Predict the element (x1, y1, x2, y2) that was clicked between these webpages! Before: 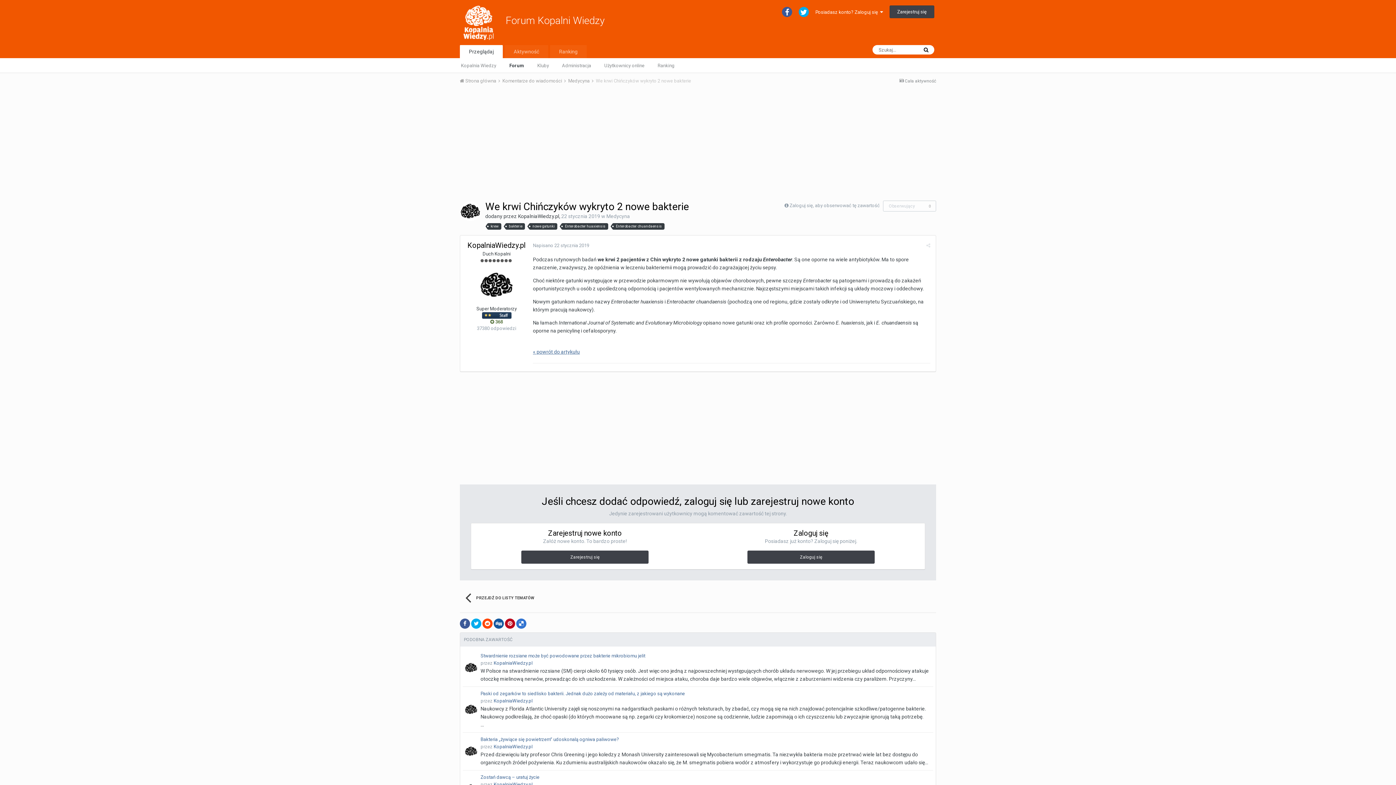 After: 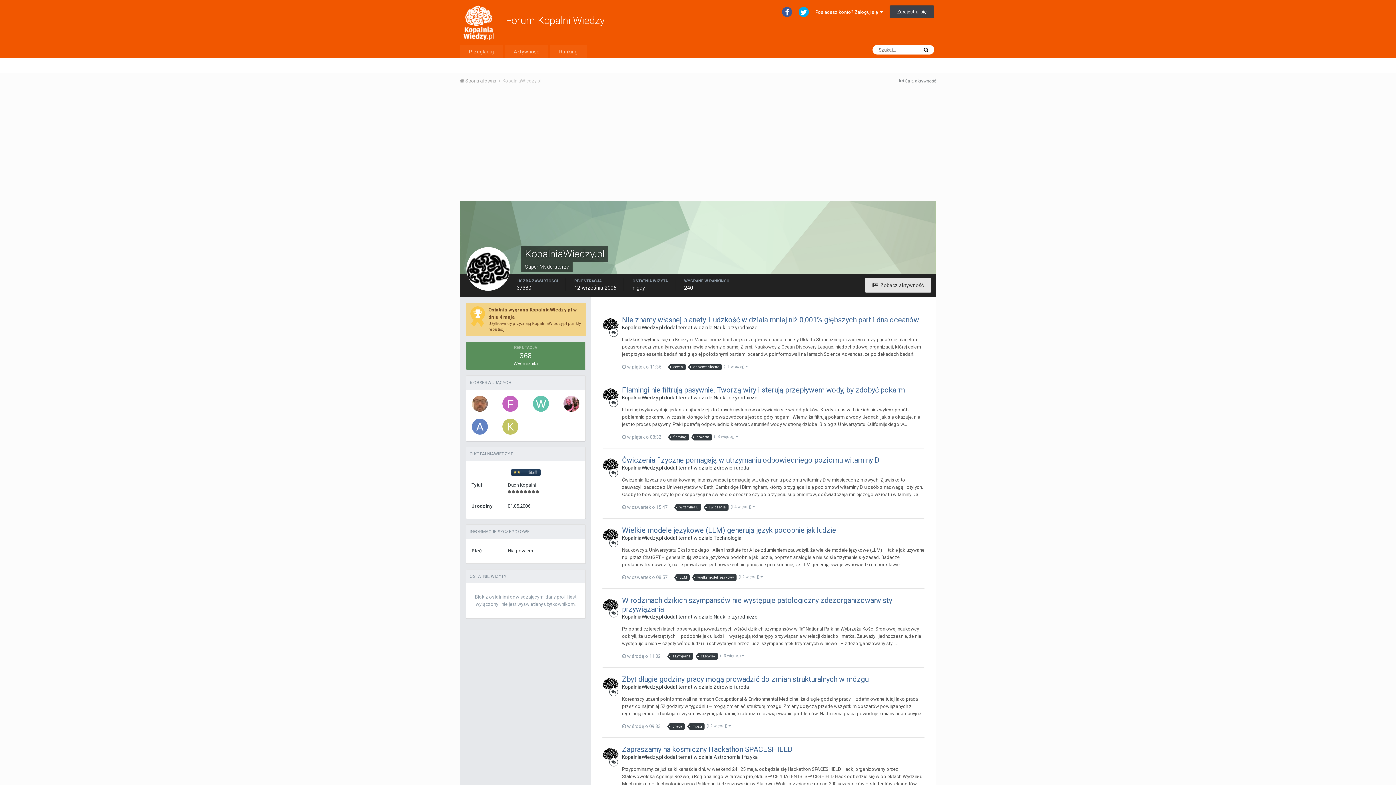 Action: bbox: (493, 660, 532, 666) label: KopalniaWiedzy.pl